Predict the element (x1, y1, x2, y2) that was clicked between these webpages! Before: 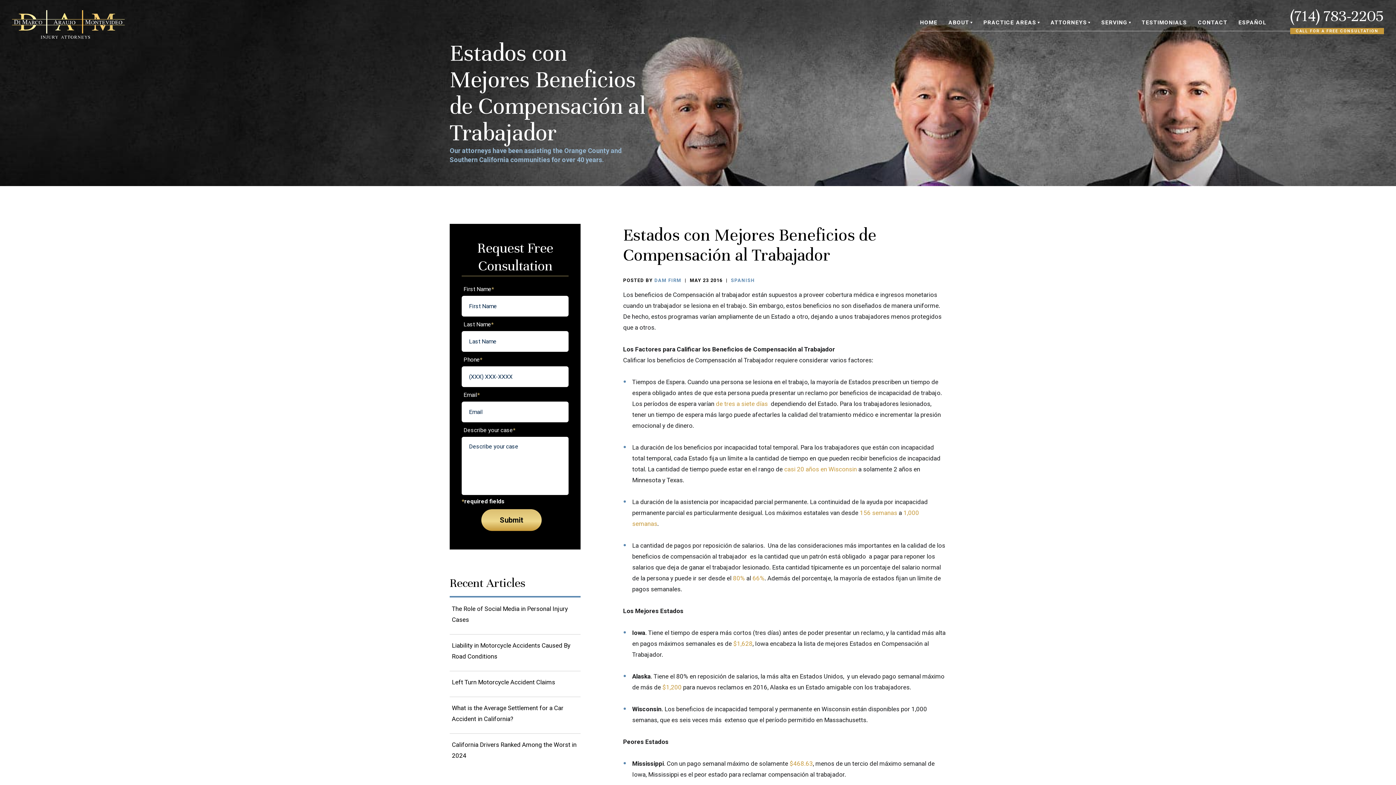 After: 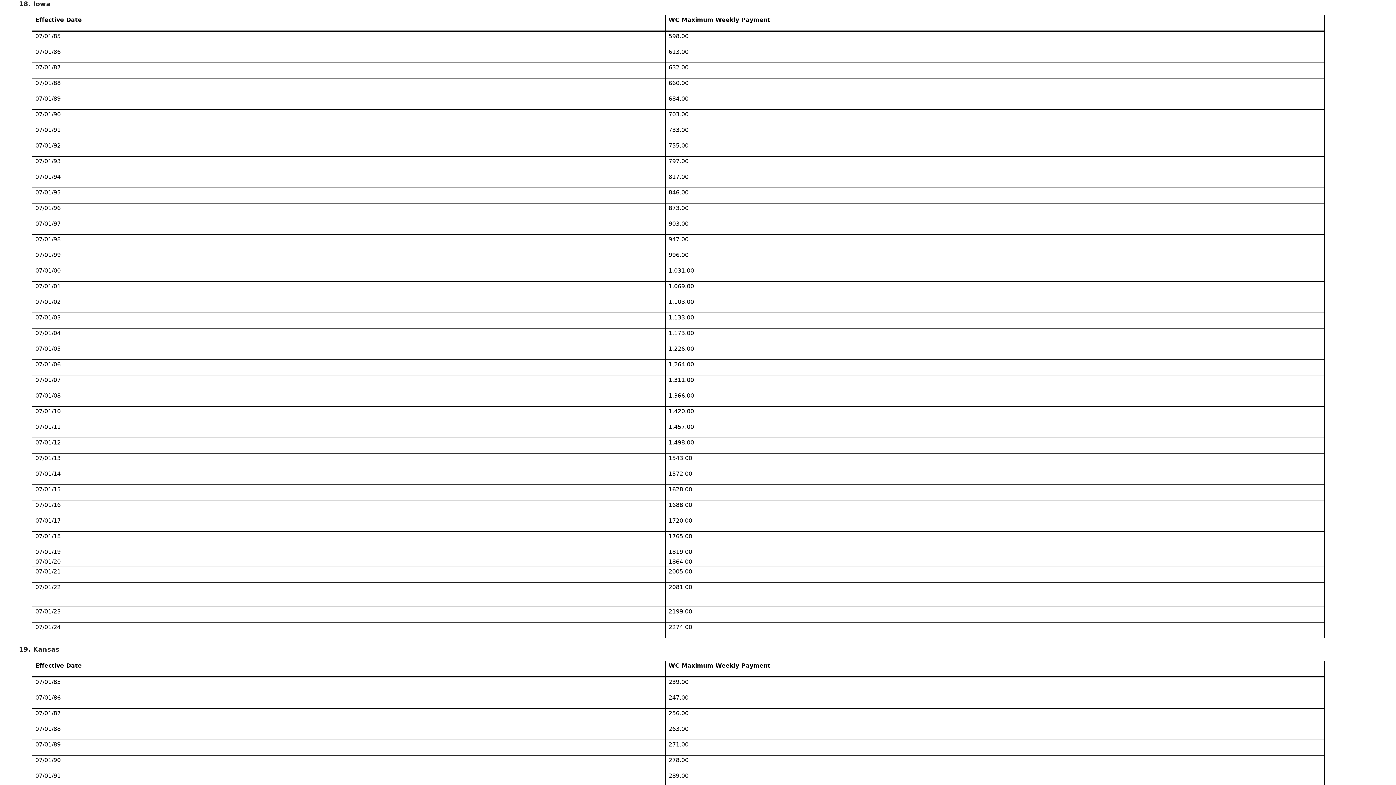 Action: bbox: (733, 640, 752, 647) label: $1,628